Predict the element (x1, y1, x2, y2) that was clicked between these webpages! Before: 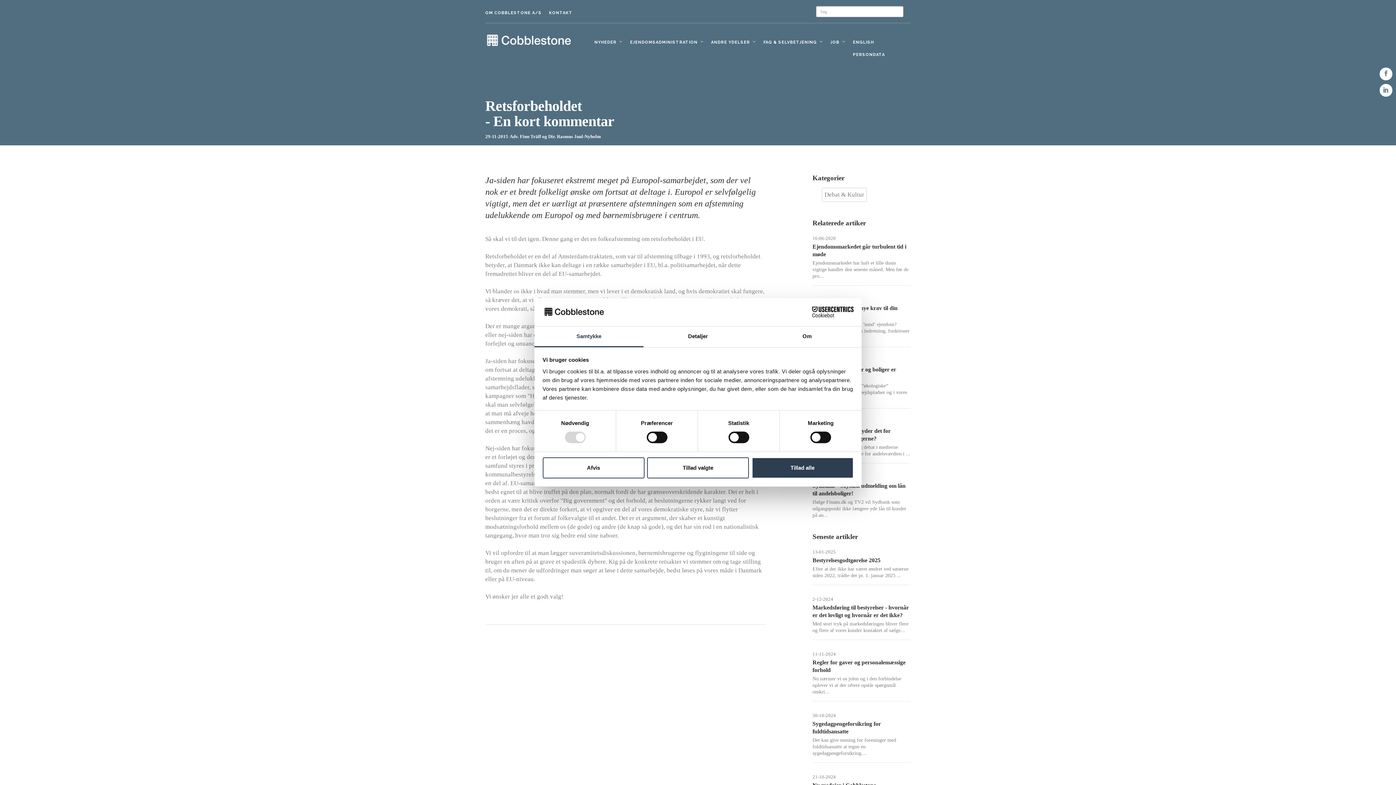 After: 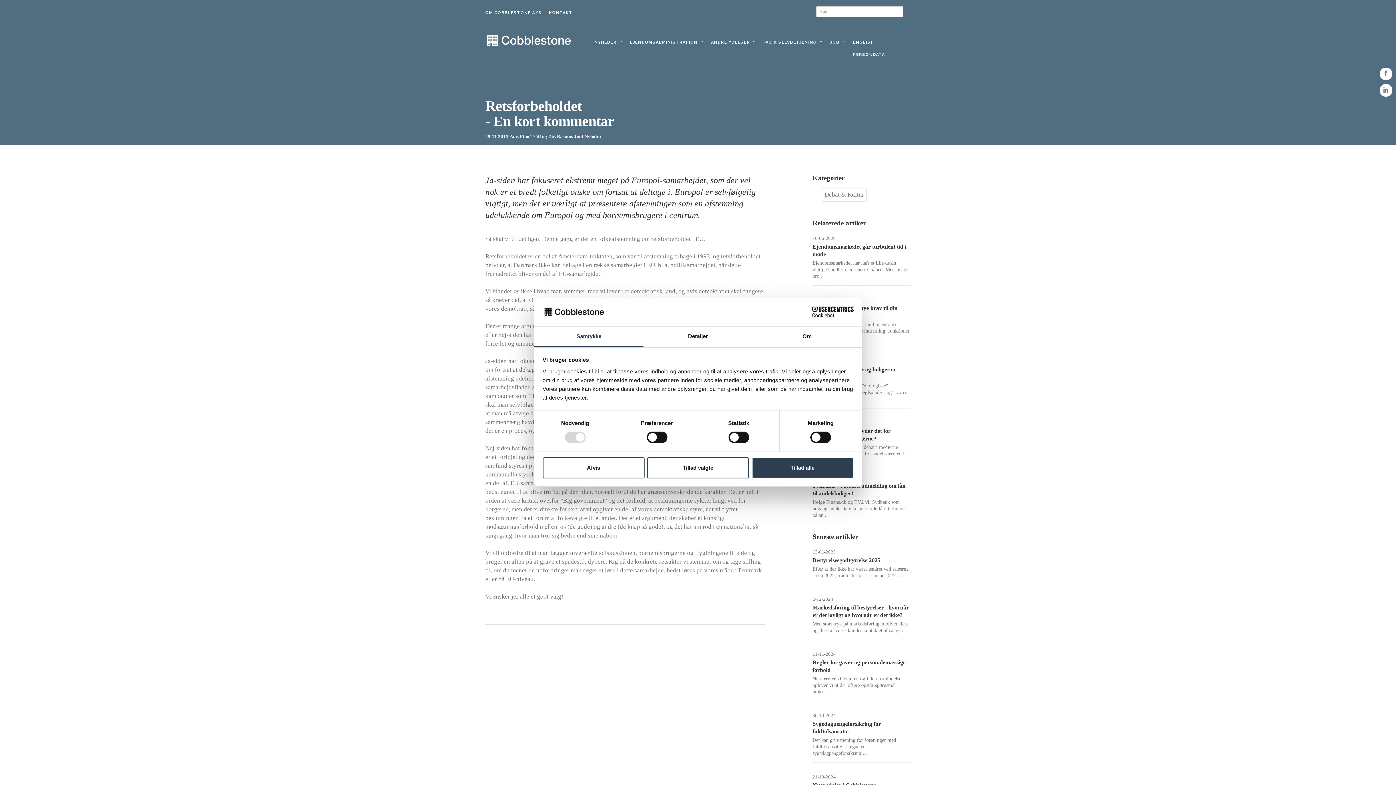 Action: bbox: (1380, 84, 1392, 96)